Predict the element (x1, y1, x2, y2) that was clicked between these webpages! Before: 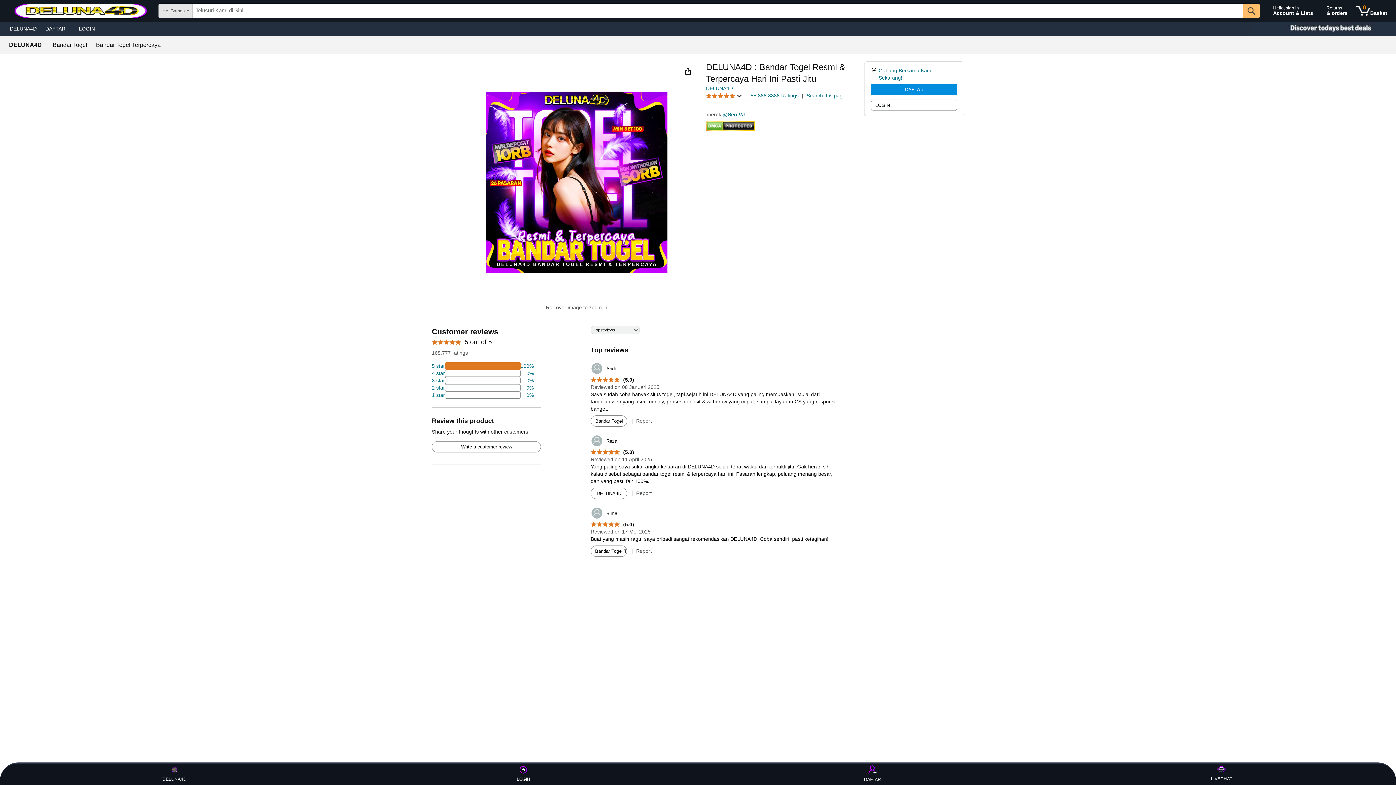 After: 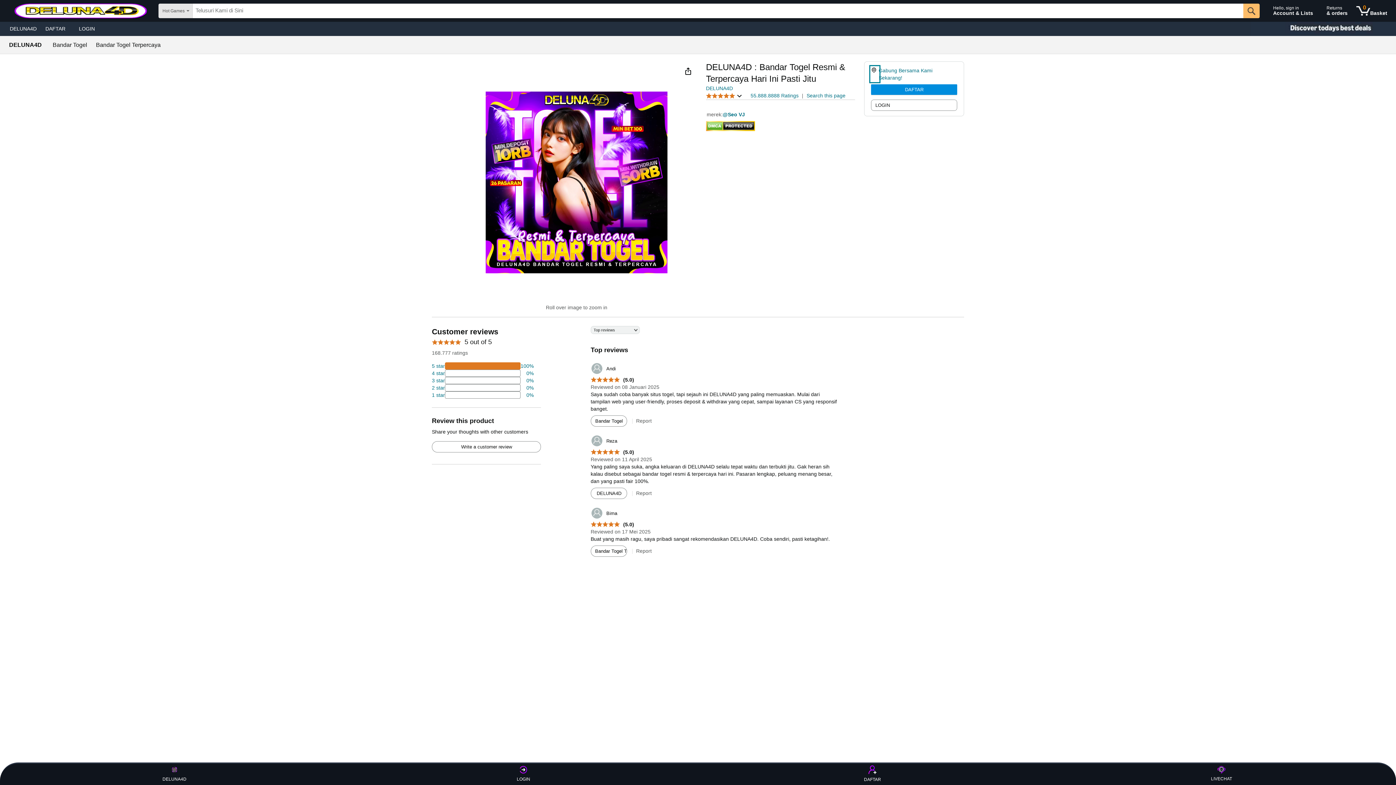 Action: bbox: (871, 66, 878, 81)